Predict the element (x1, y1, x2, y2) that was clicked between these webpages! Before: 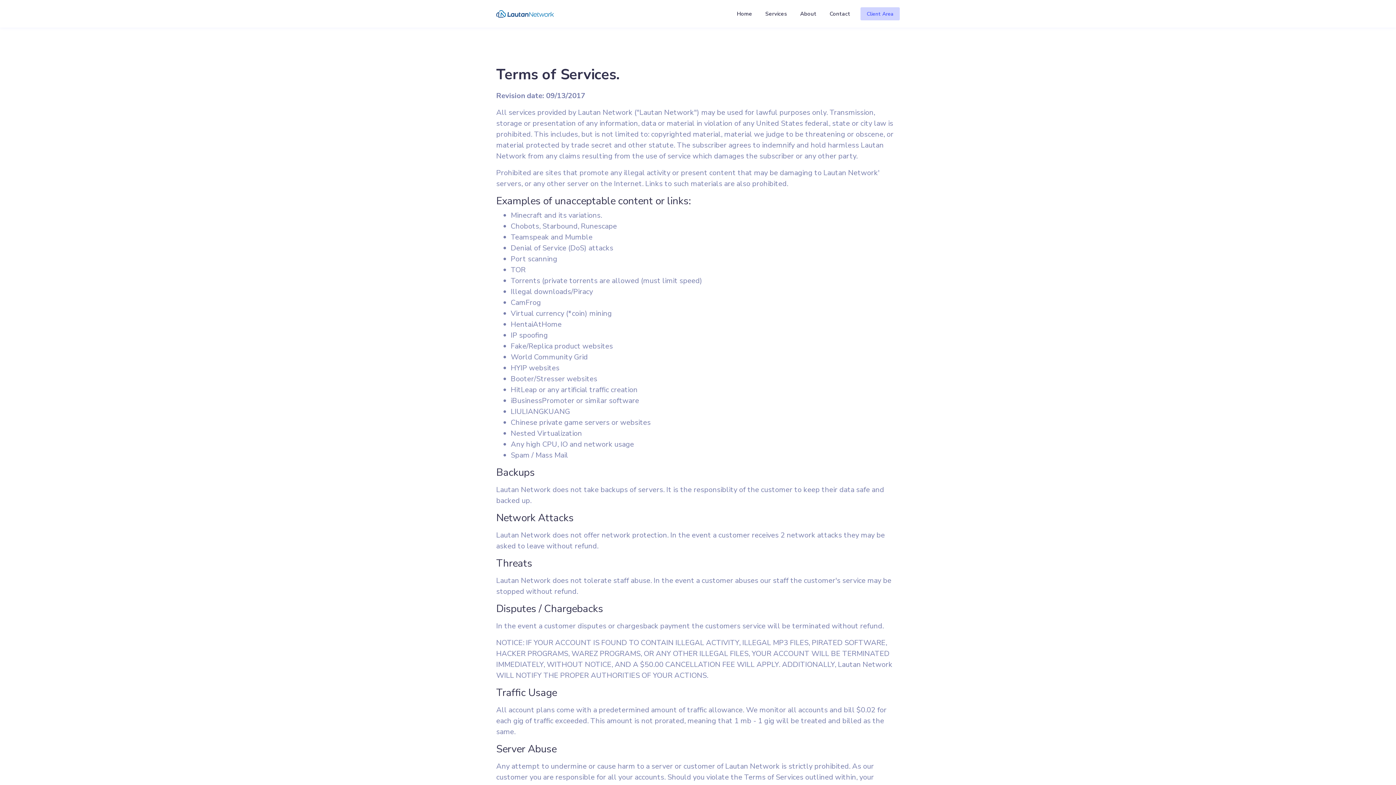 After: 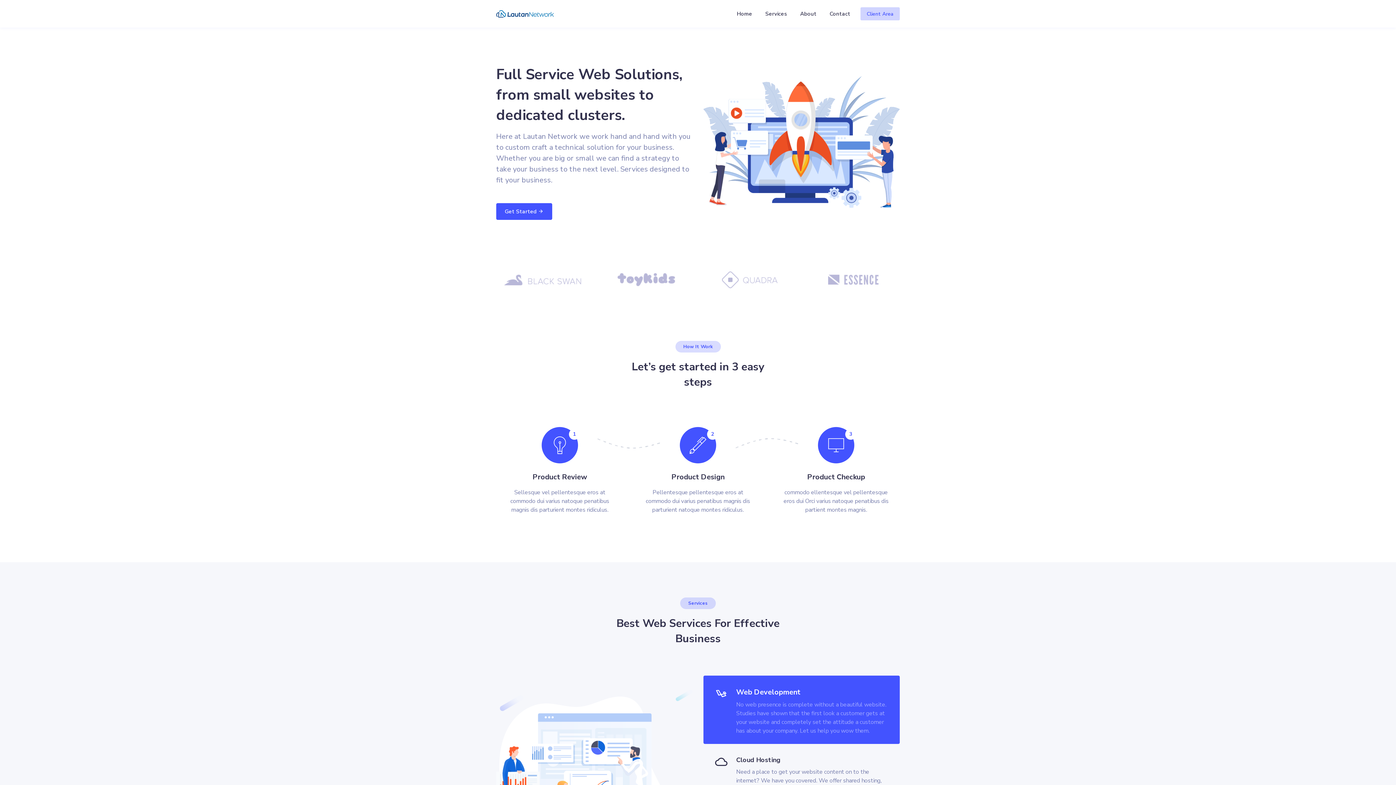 Action: bbox: (734, 0, 755, 27) label: Home